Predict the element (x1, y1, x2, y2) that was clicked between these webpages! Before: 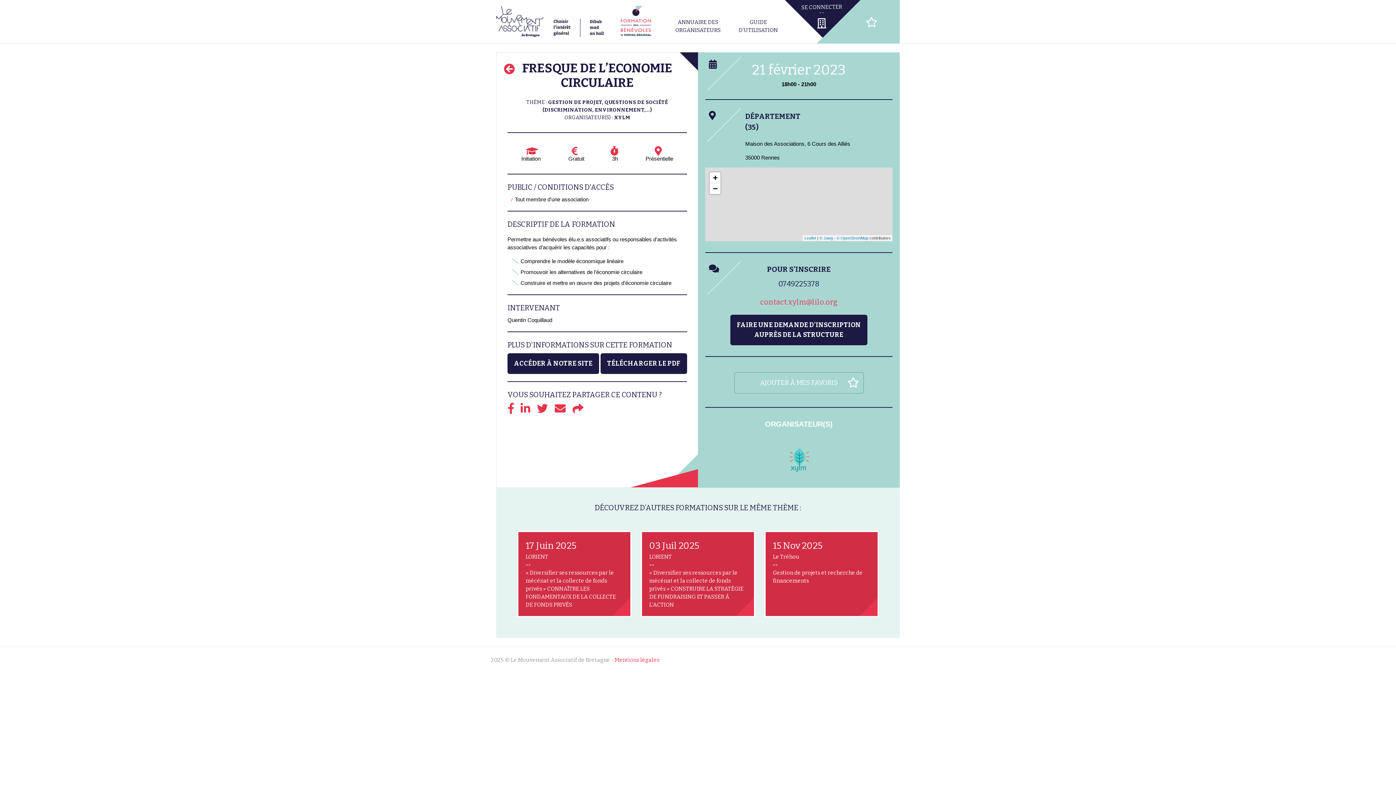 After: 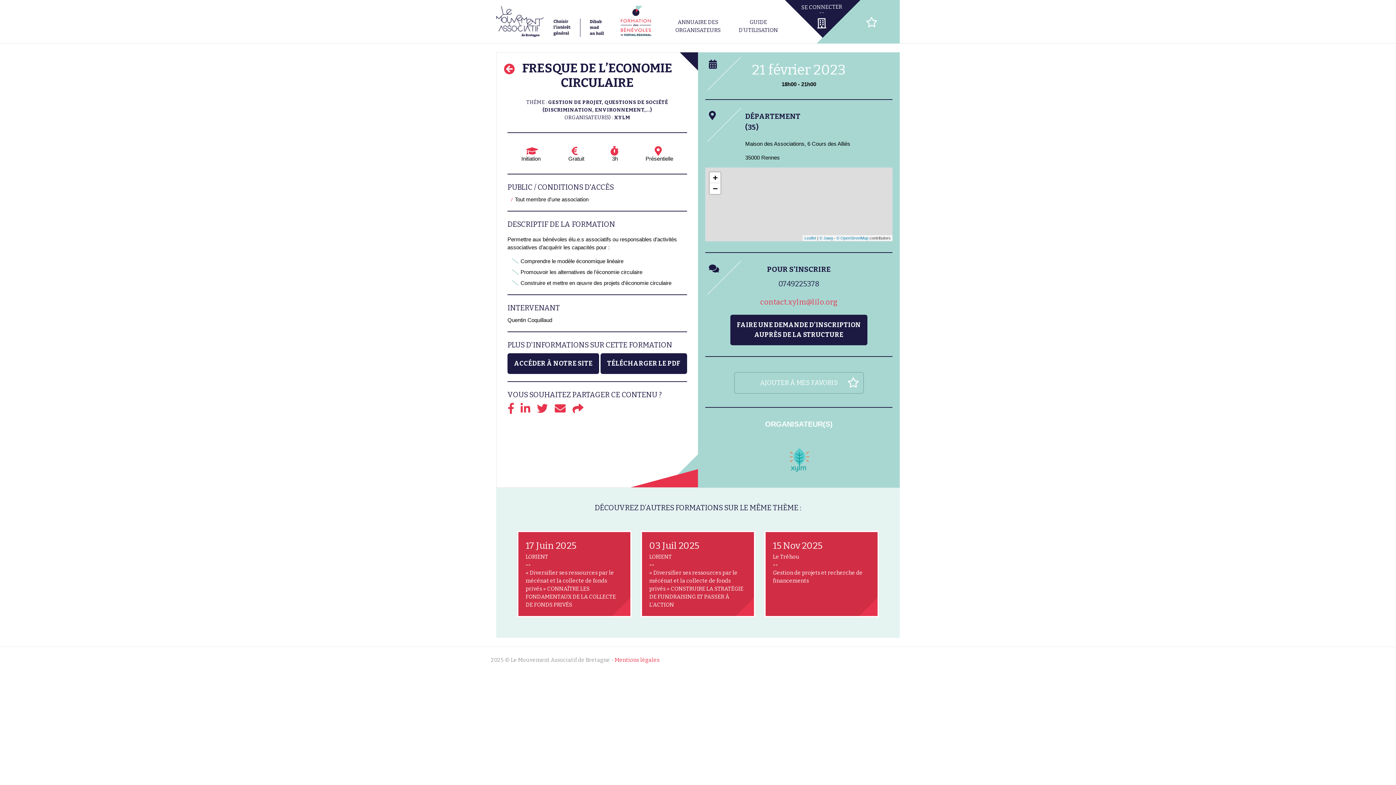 Action: bbox: (786, 456, 811, 464)